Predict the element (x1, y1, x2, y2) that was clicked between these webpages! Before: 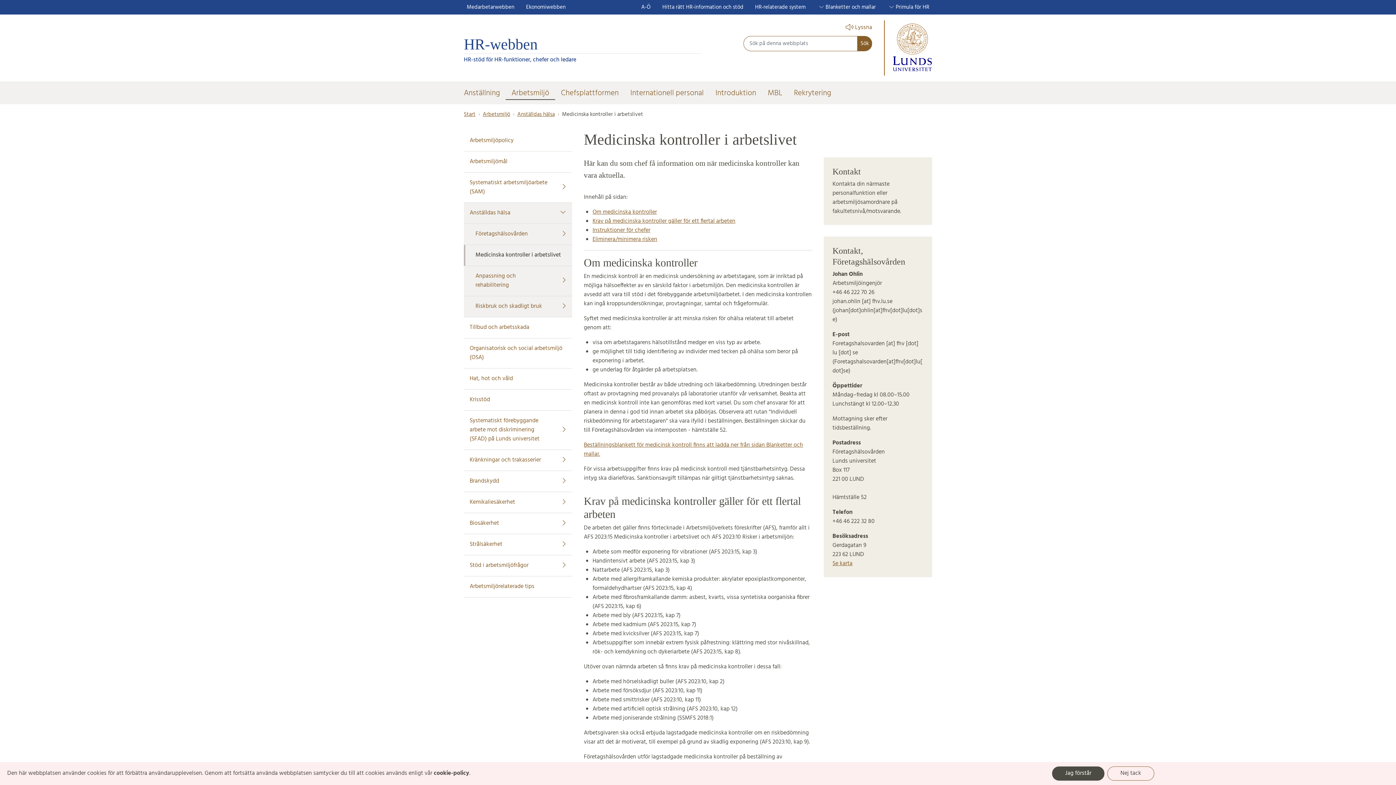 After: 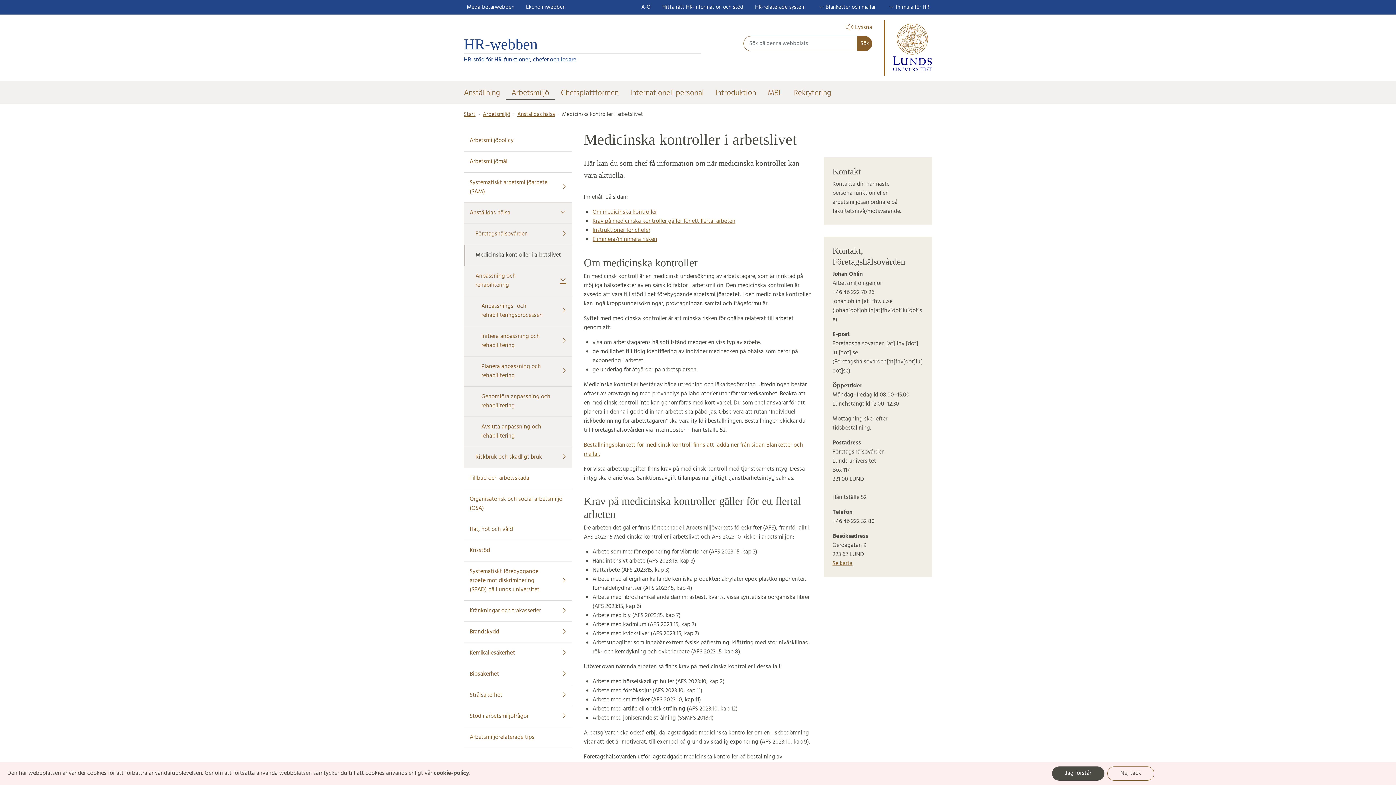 Action: label: Undermeny för Anpassning och rehabilitering bbox: (556, 266, 572, 296)